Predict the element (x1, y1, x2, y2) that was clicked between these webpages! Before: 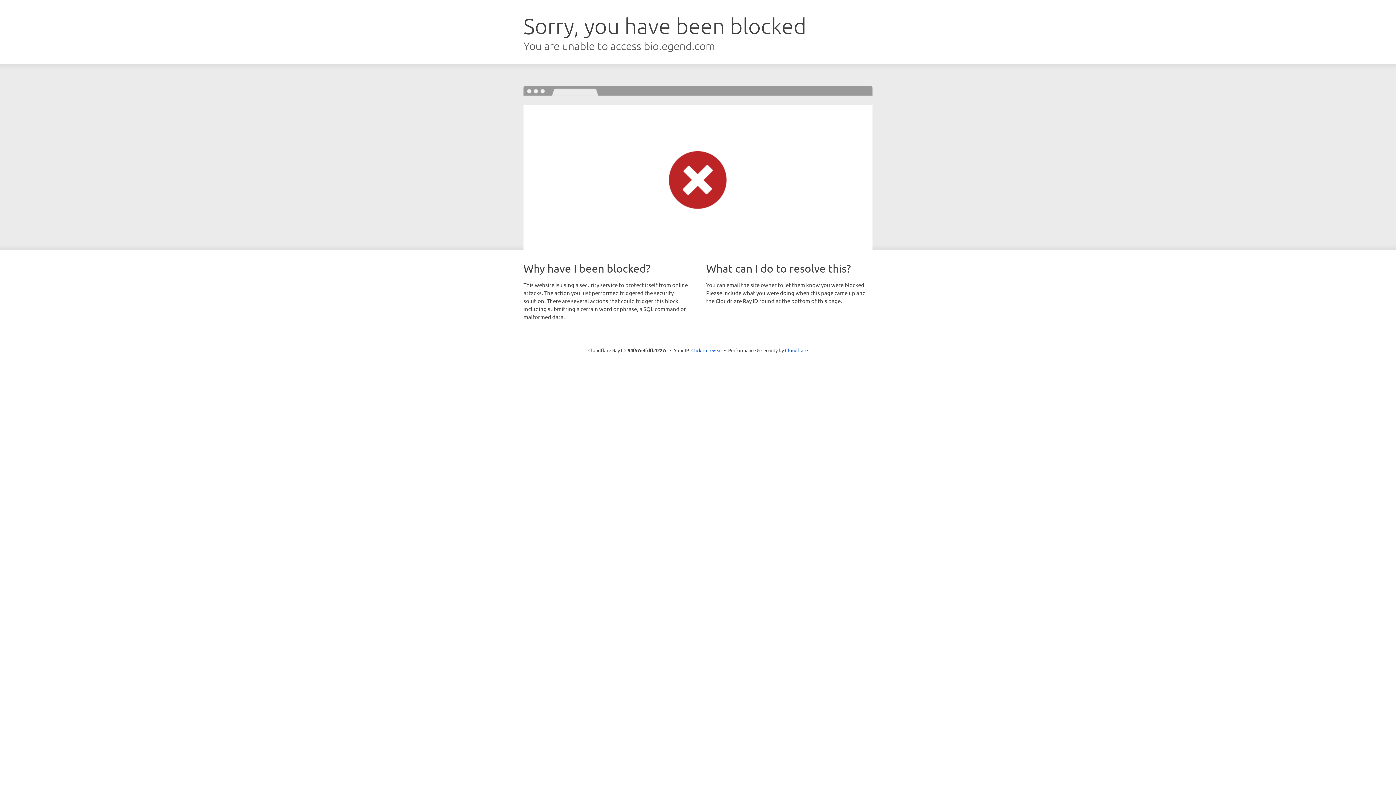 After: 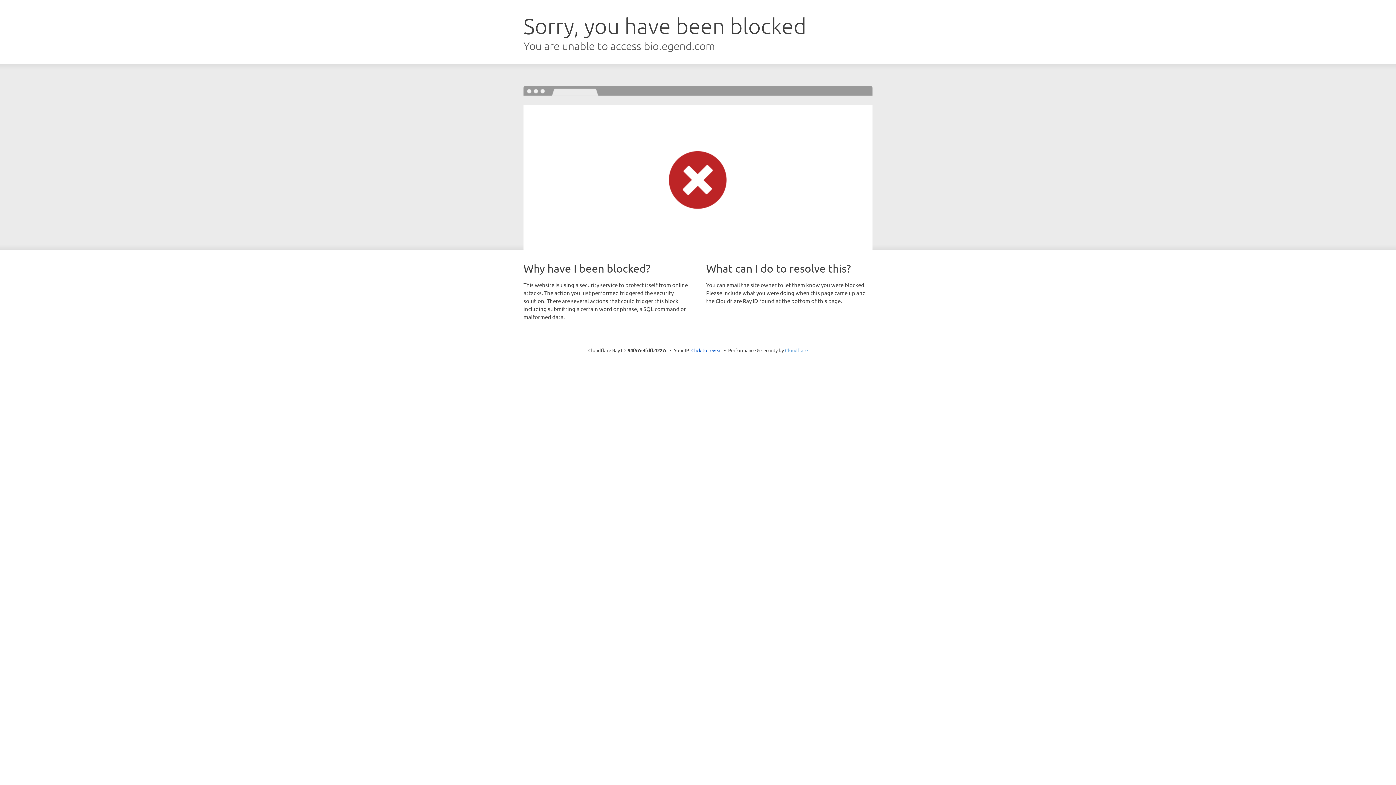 Action: label: Cloudflare bbox: (785, 347, 808, 353)